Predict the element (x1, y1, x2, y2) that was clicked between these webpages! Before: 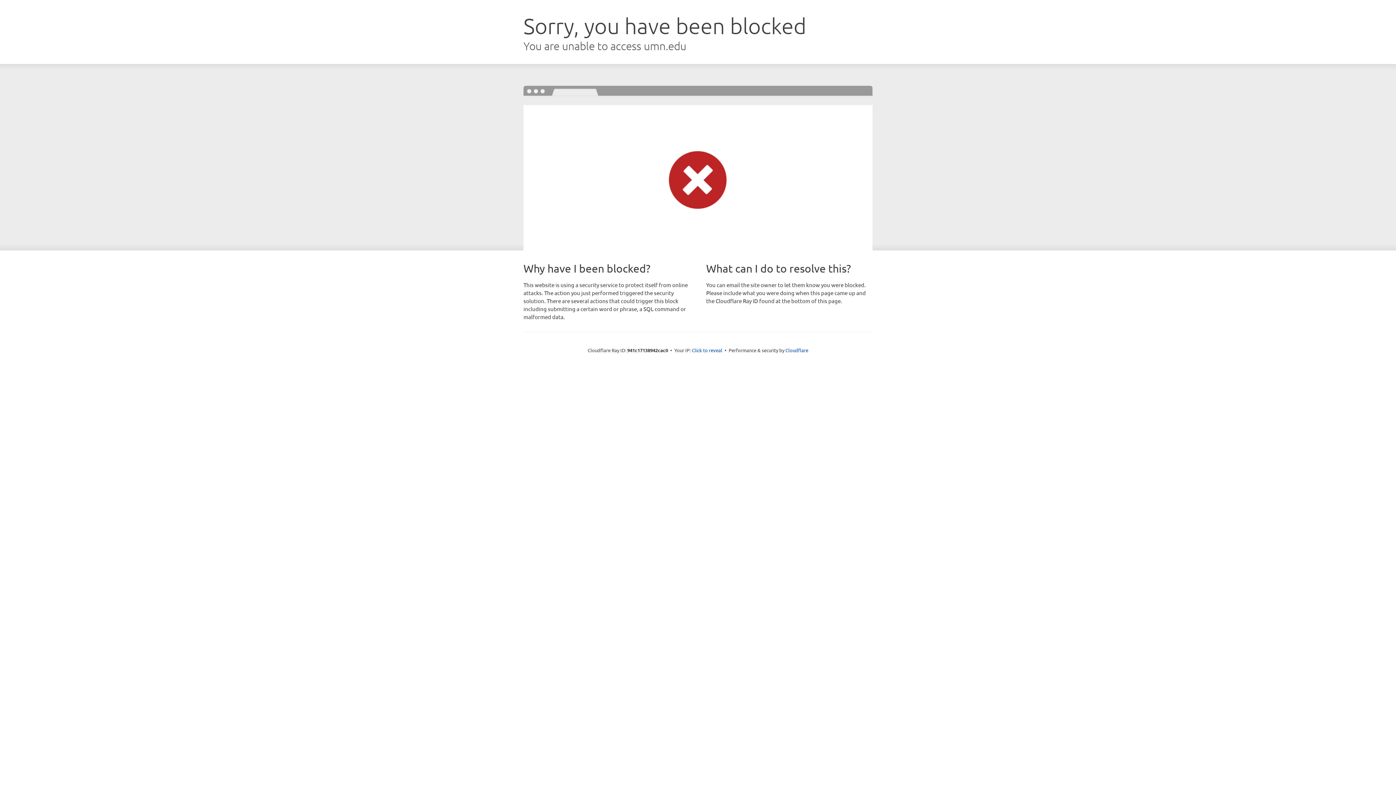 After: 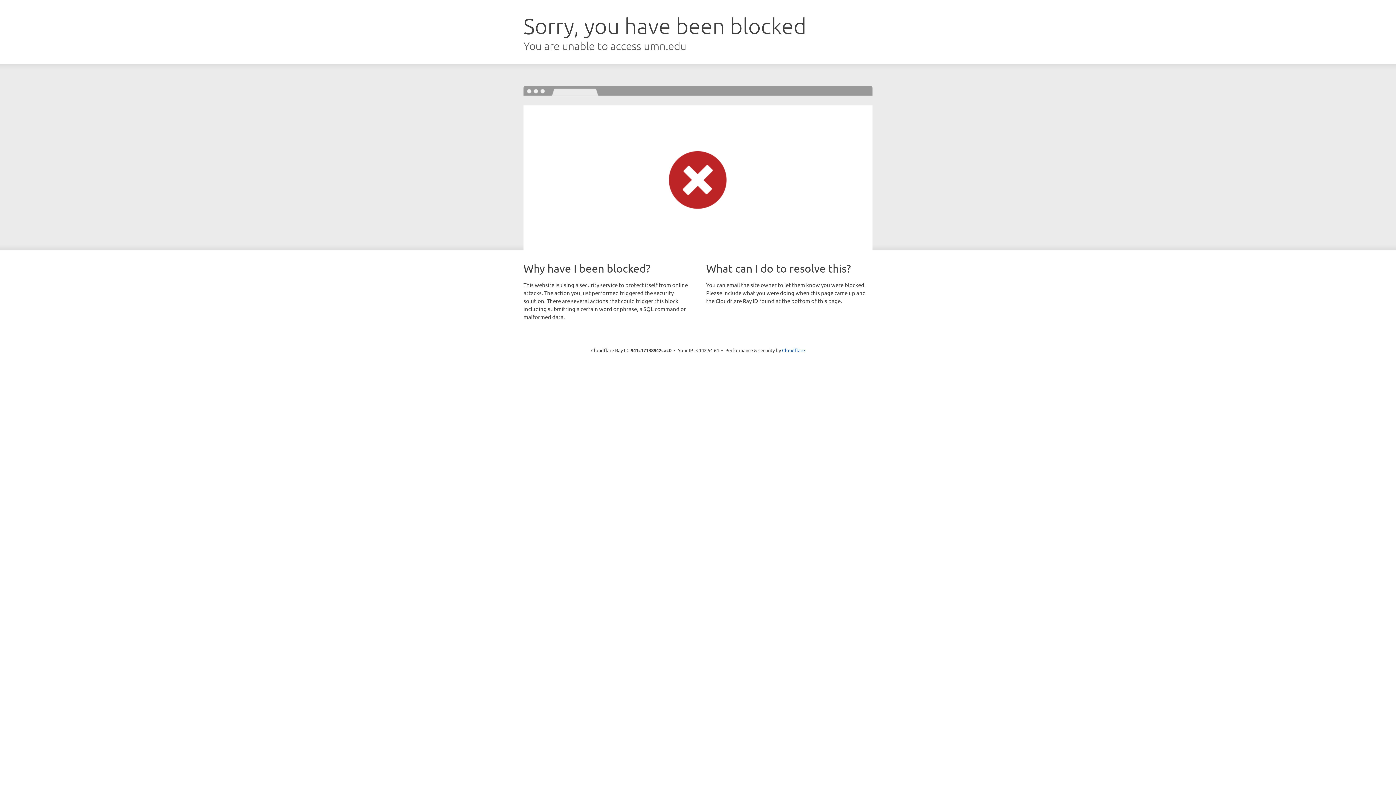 Action: bbox: (692, 346, 722, 353) label: Click to reveal